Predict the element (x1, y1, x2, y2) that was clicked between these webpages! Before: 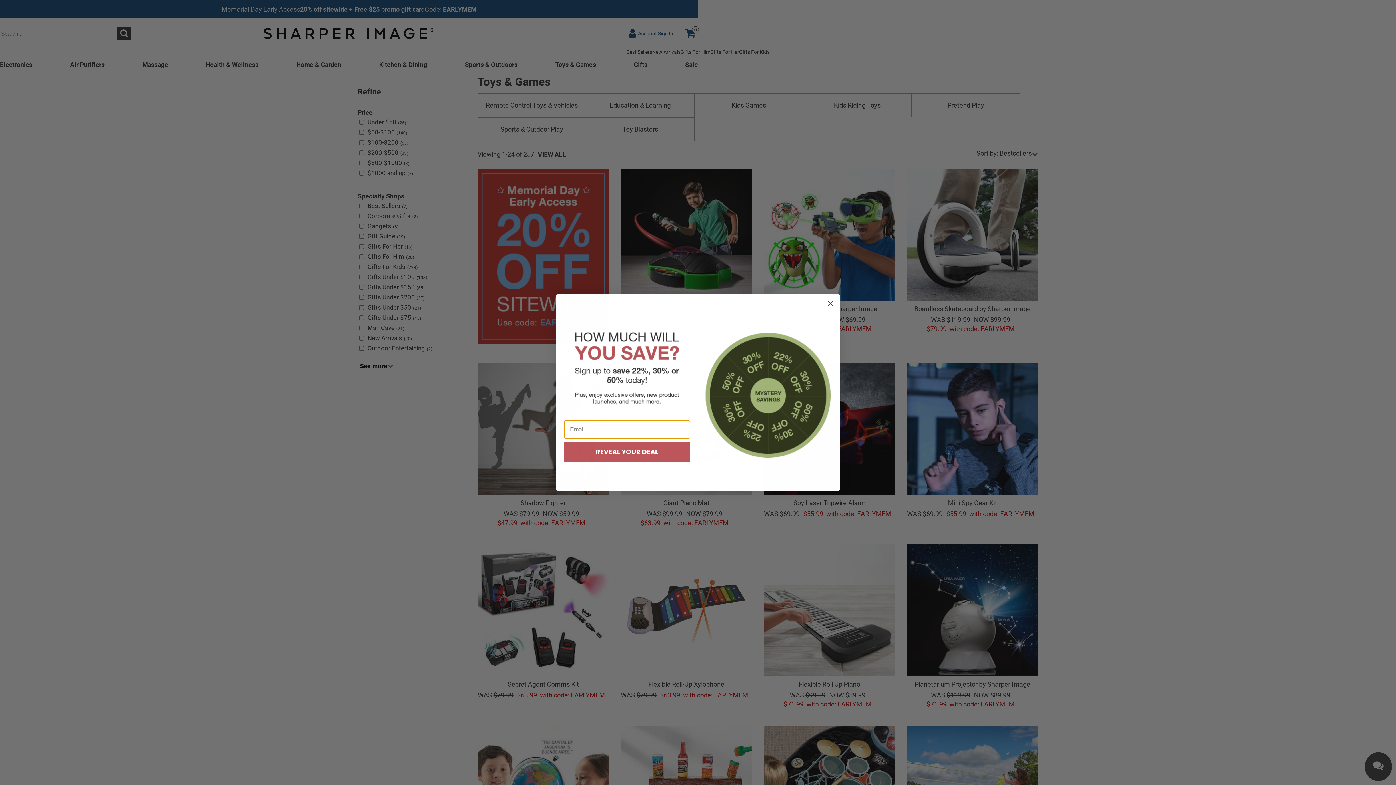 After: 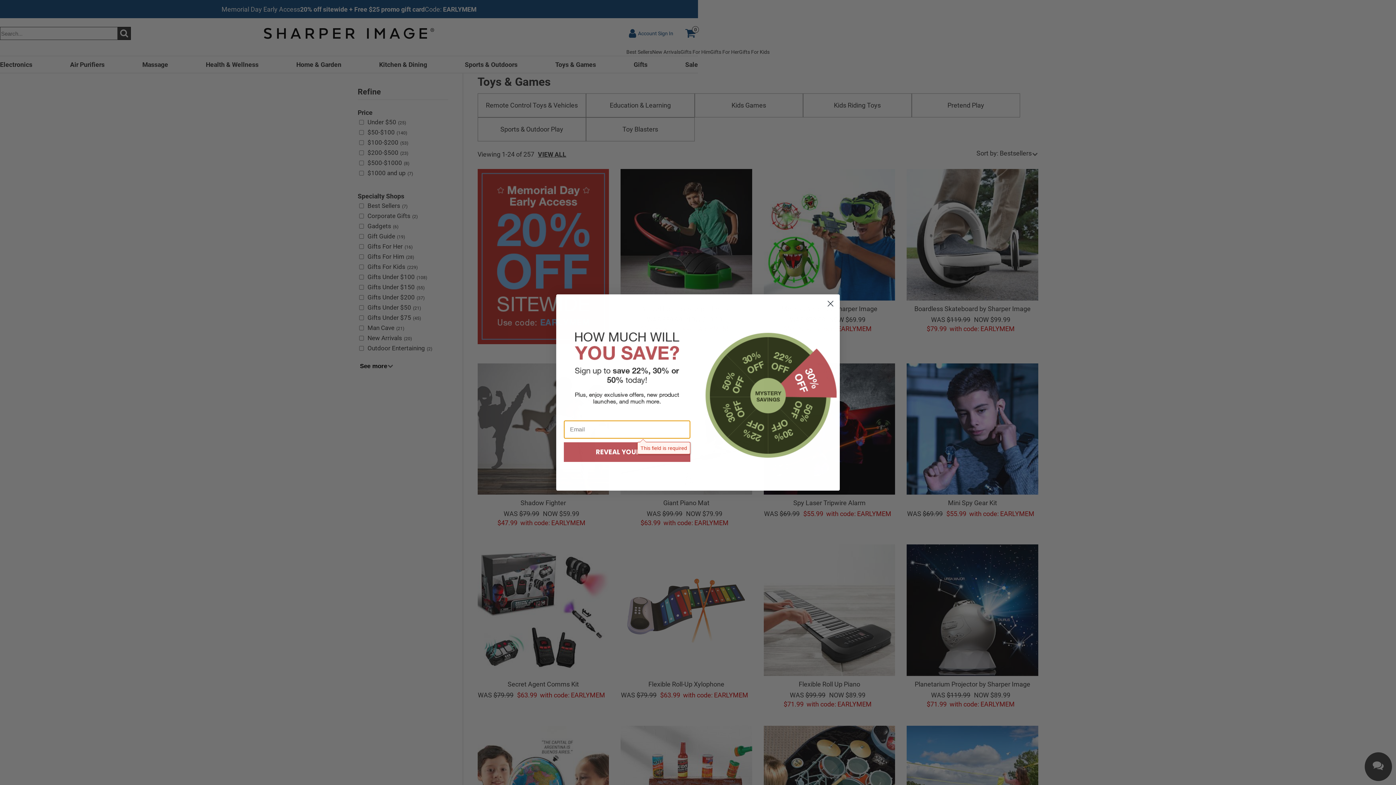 Action: label: REVEAL YOUR DEAL bbox: (564, 442, 690, 462)